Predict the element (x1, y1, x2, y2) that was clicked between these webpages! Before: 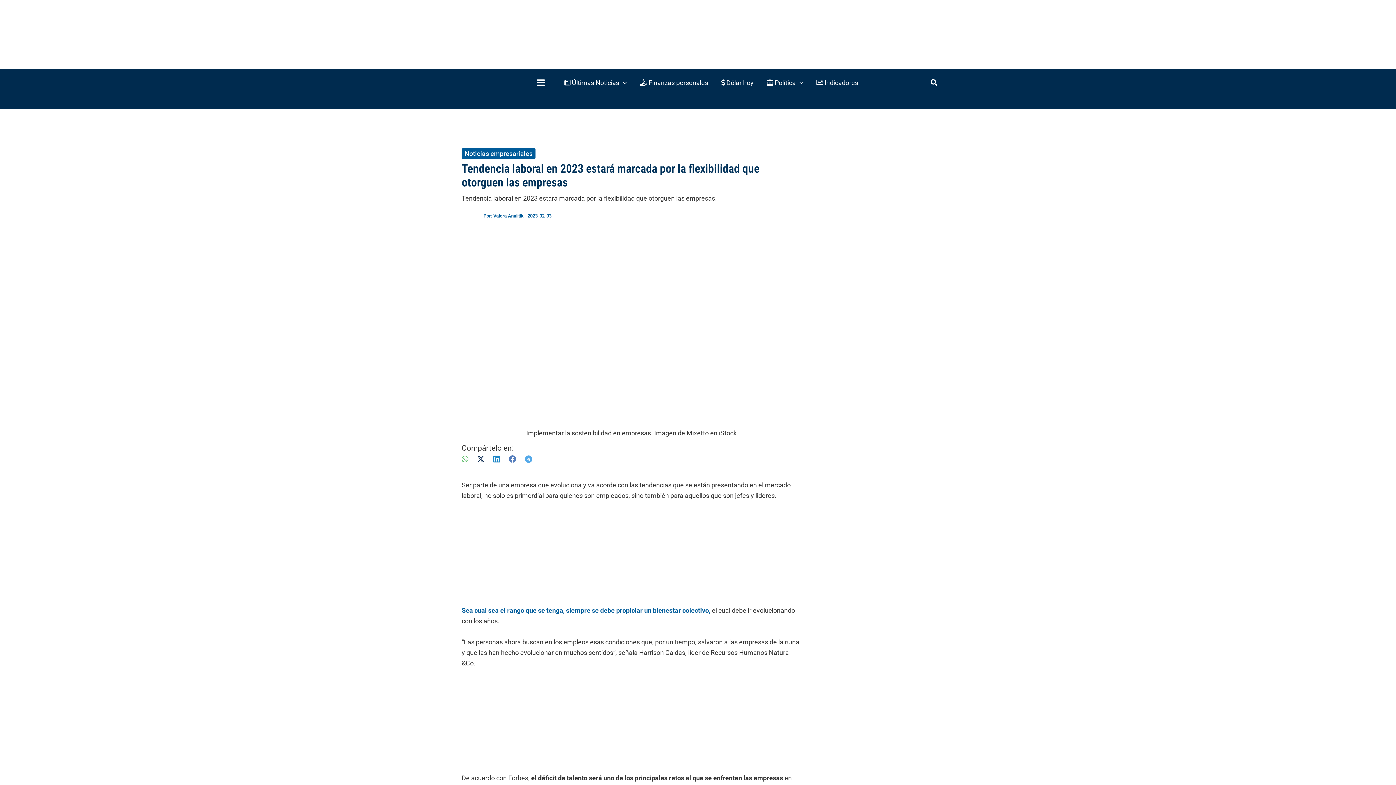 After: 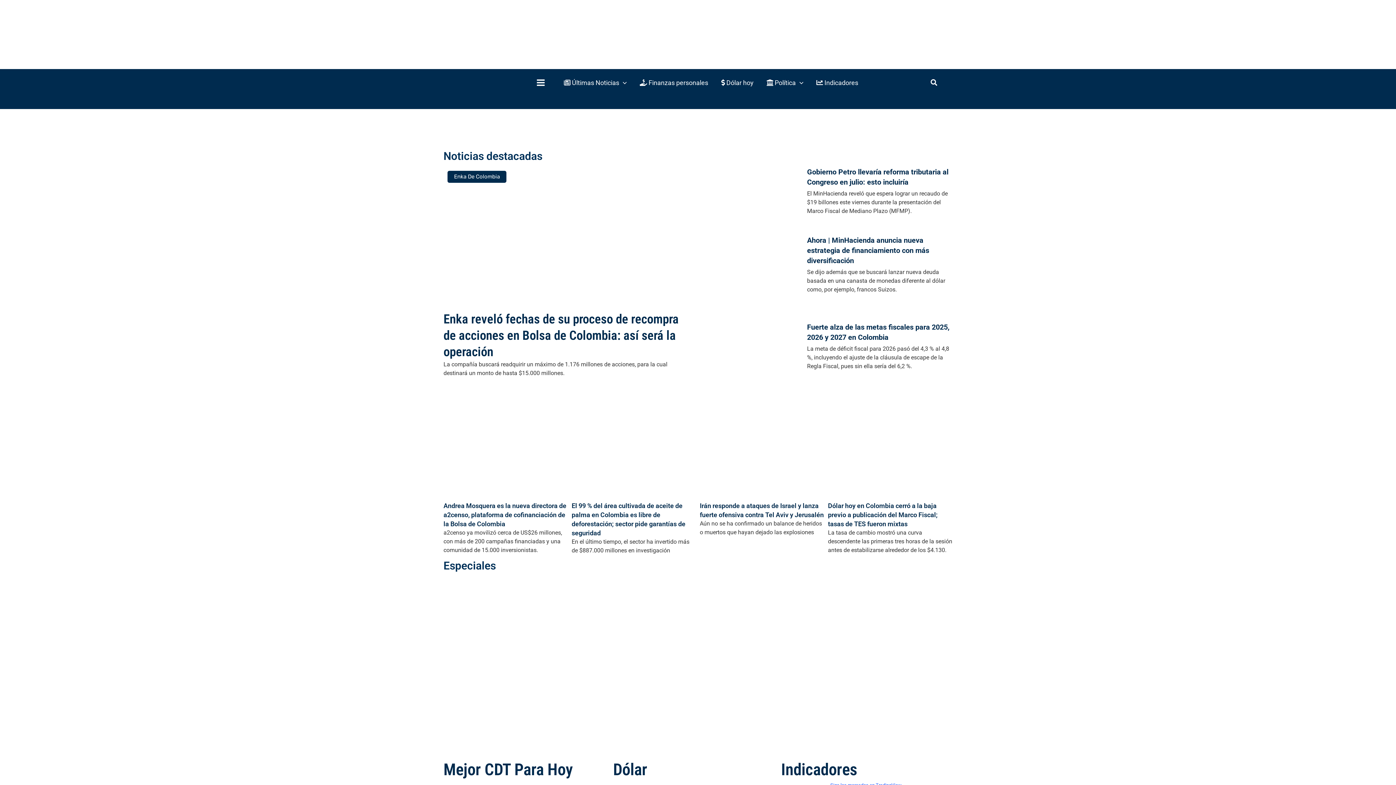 Action: bbox: (656, 30, 740, 37)